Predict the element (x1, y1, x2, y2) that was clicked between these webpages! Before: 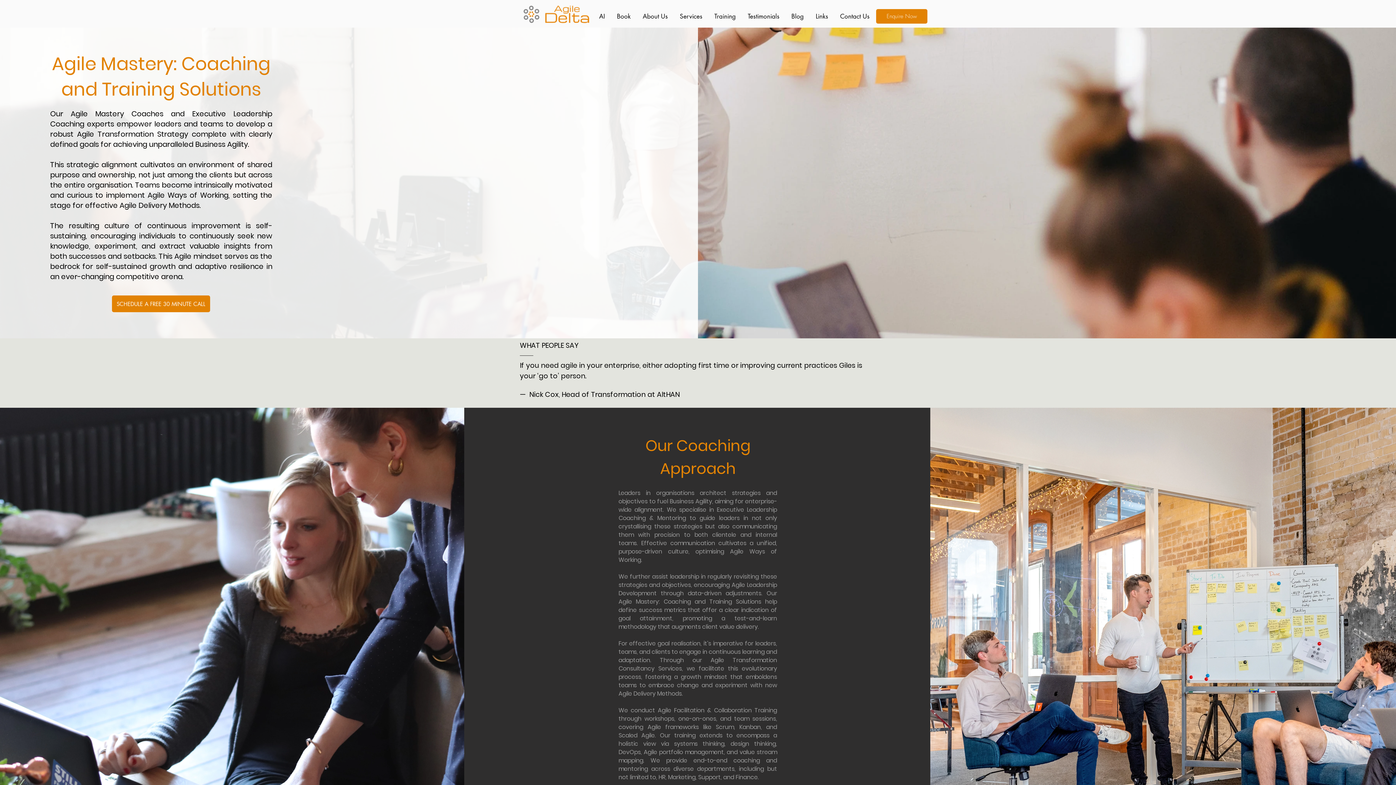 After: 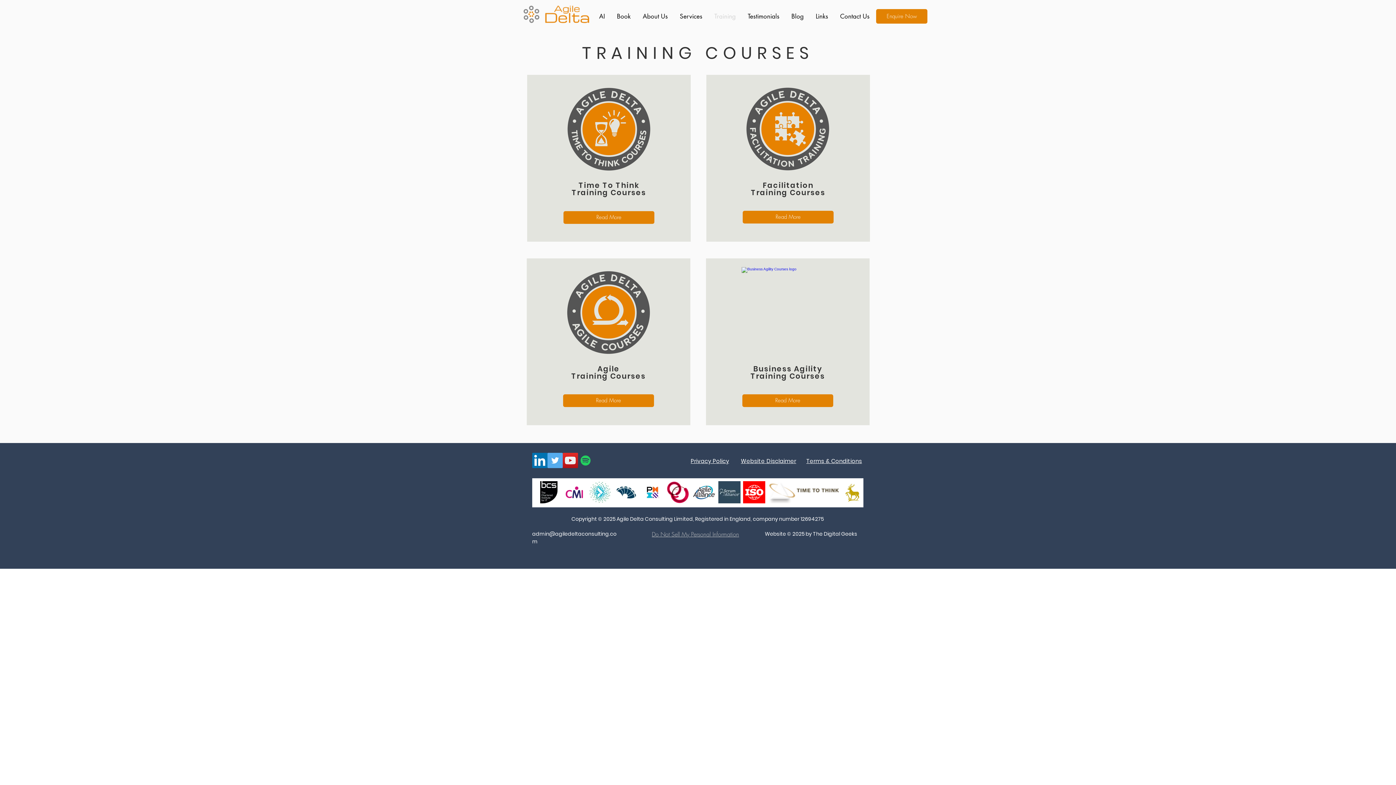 Action: label: Training bbox: (708, 7, 741, 25)